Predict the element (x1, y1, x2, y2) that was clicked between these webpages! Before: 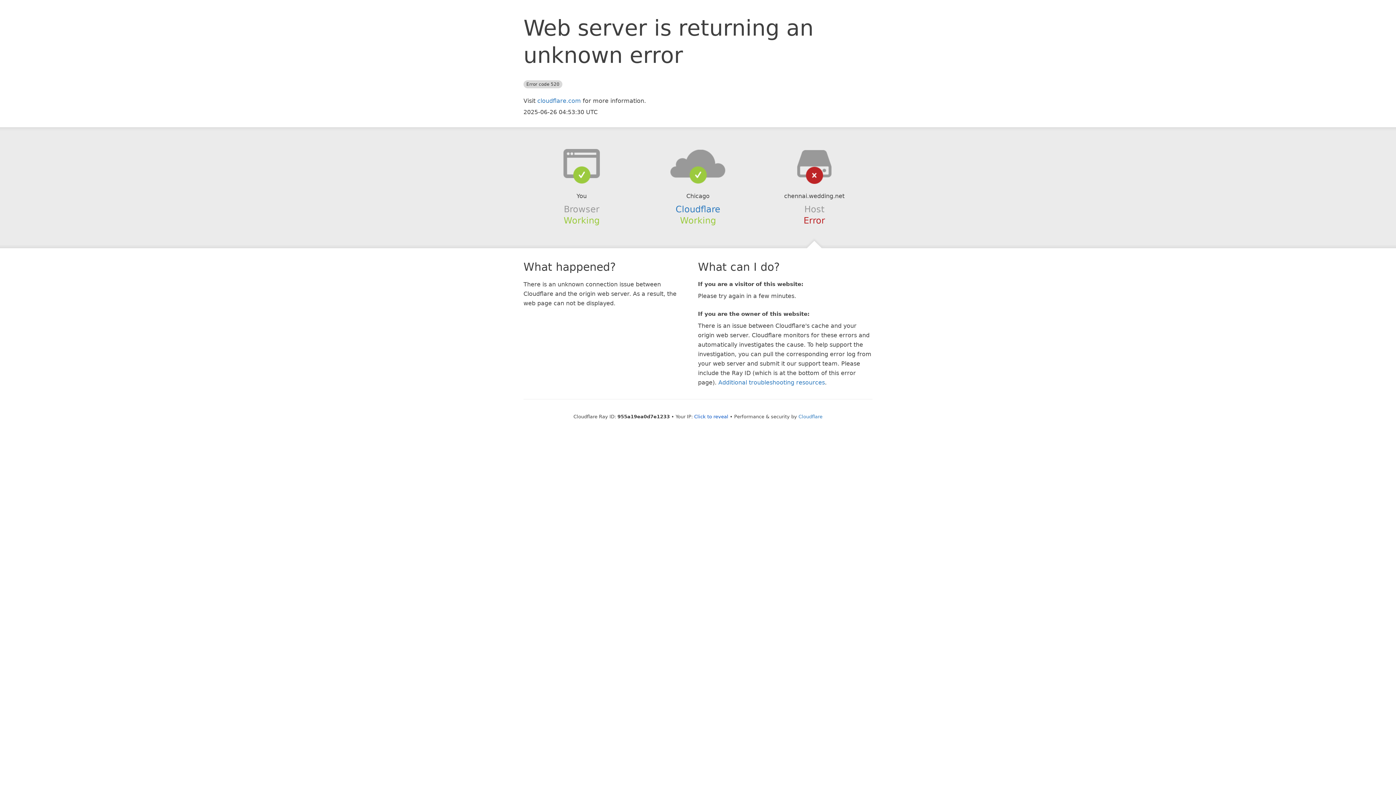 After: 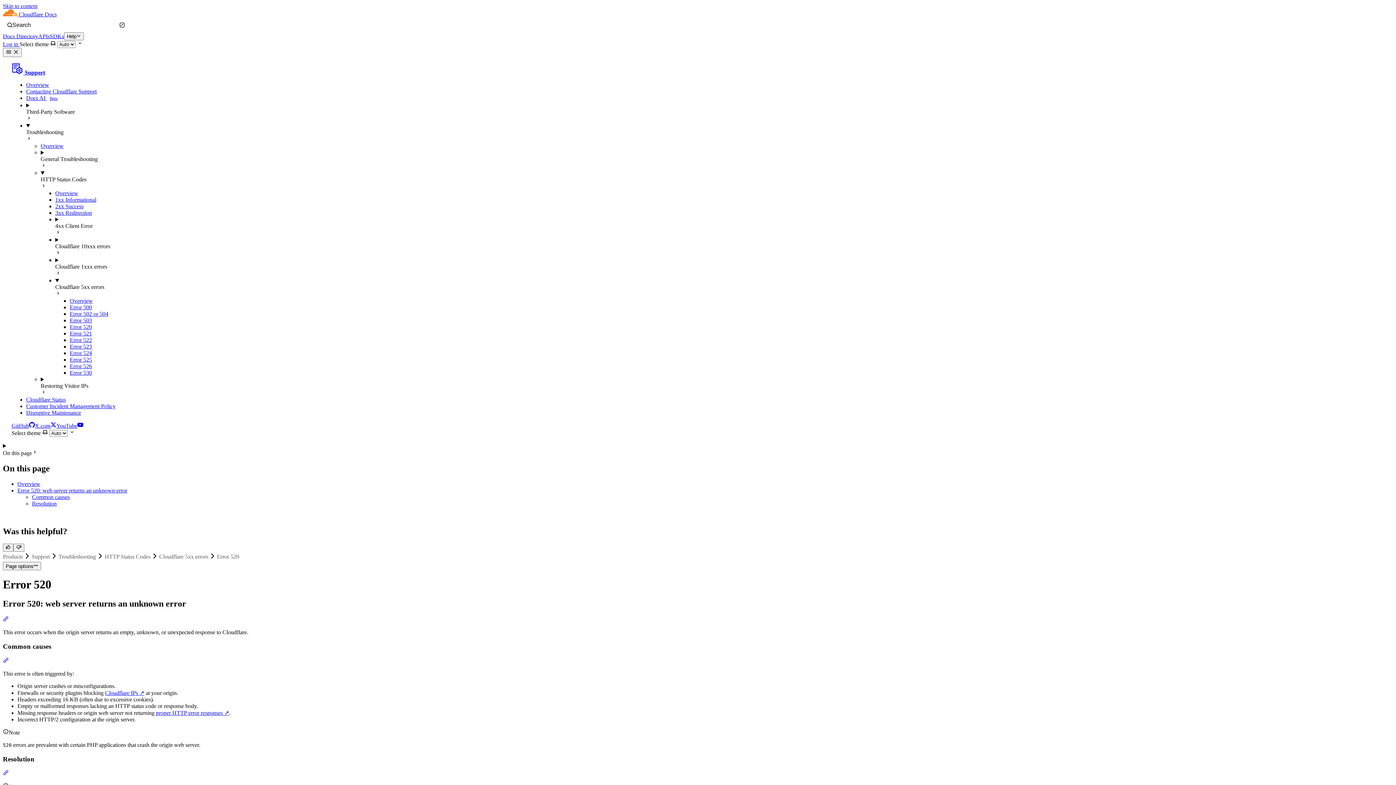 Action: label: Additional troubleshooting resources bbox: (718, 379, 825, 386)